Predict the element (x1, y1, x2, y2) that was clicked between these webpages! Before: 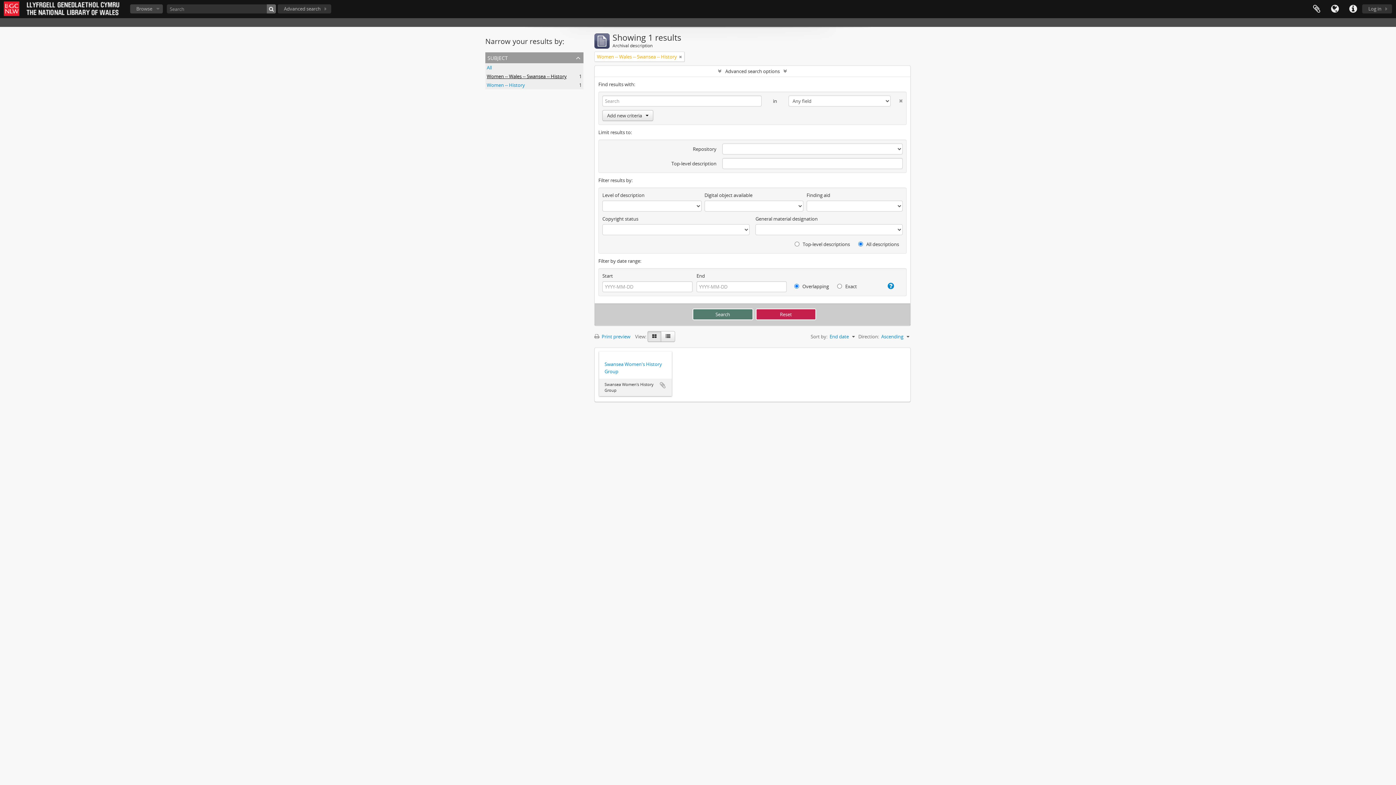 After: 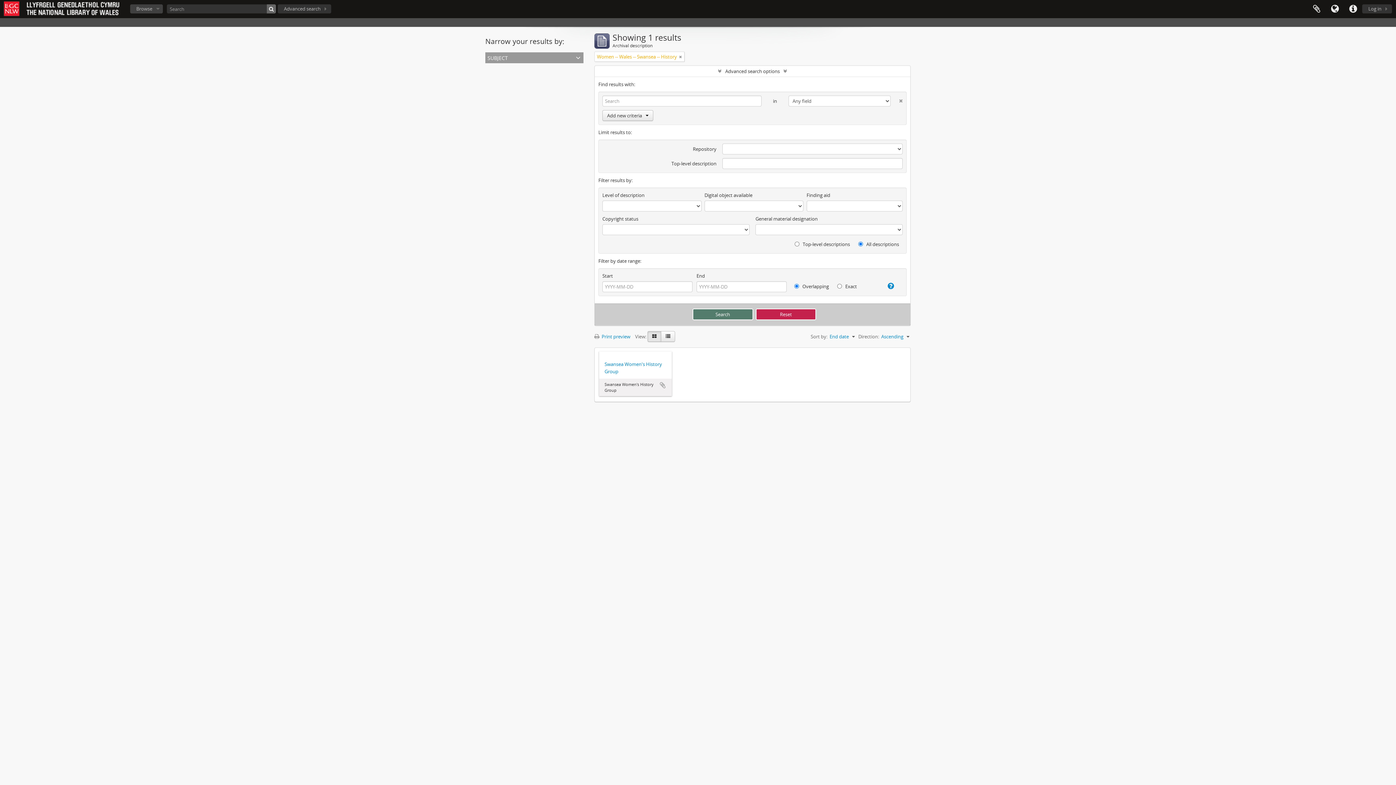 Action: label: subject bbox: (485, 52, 583, 63)